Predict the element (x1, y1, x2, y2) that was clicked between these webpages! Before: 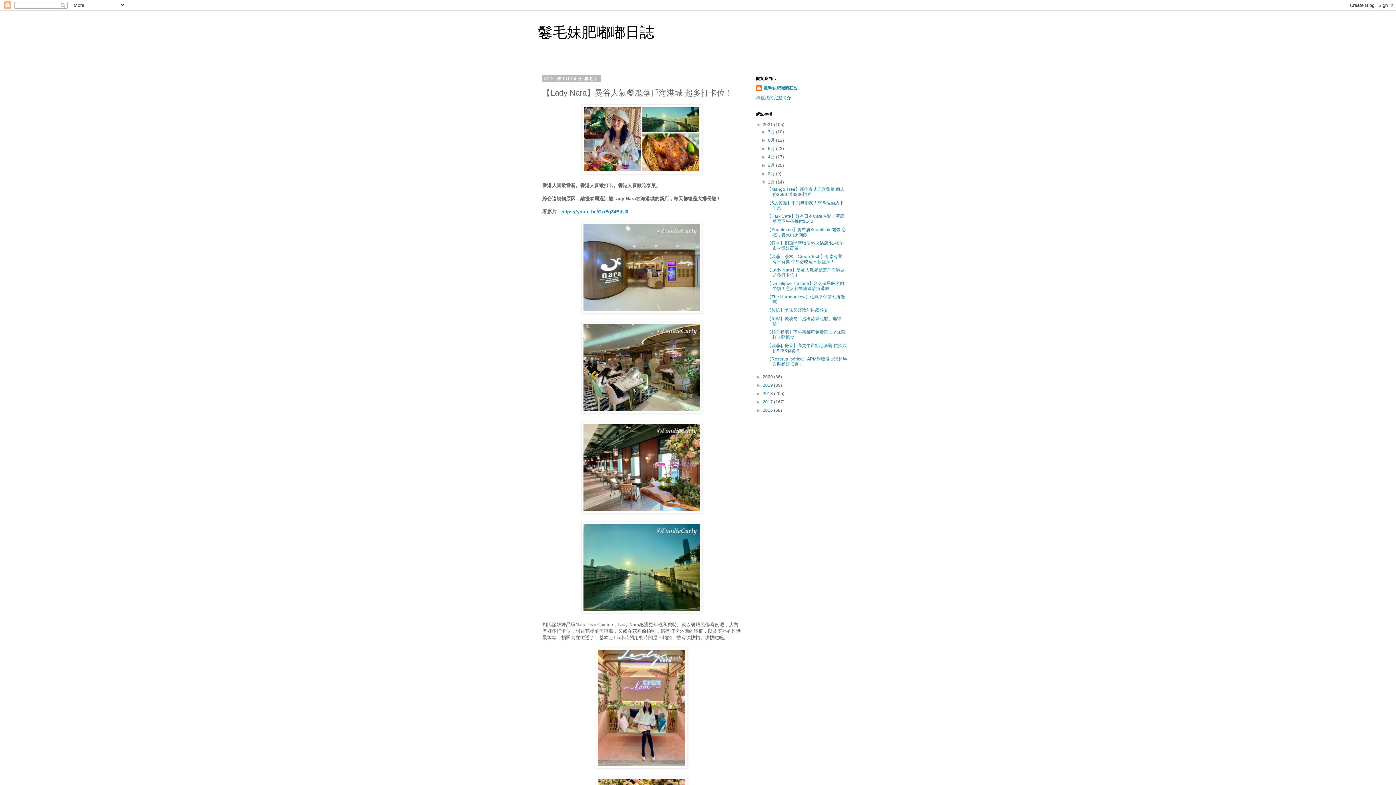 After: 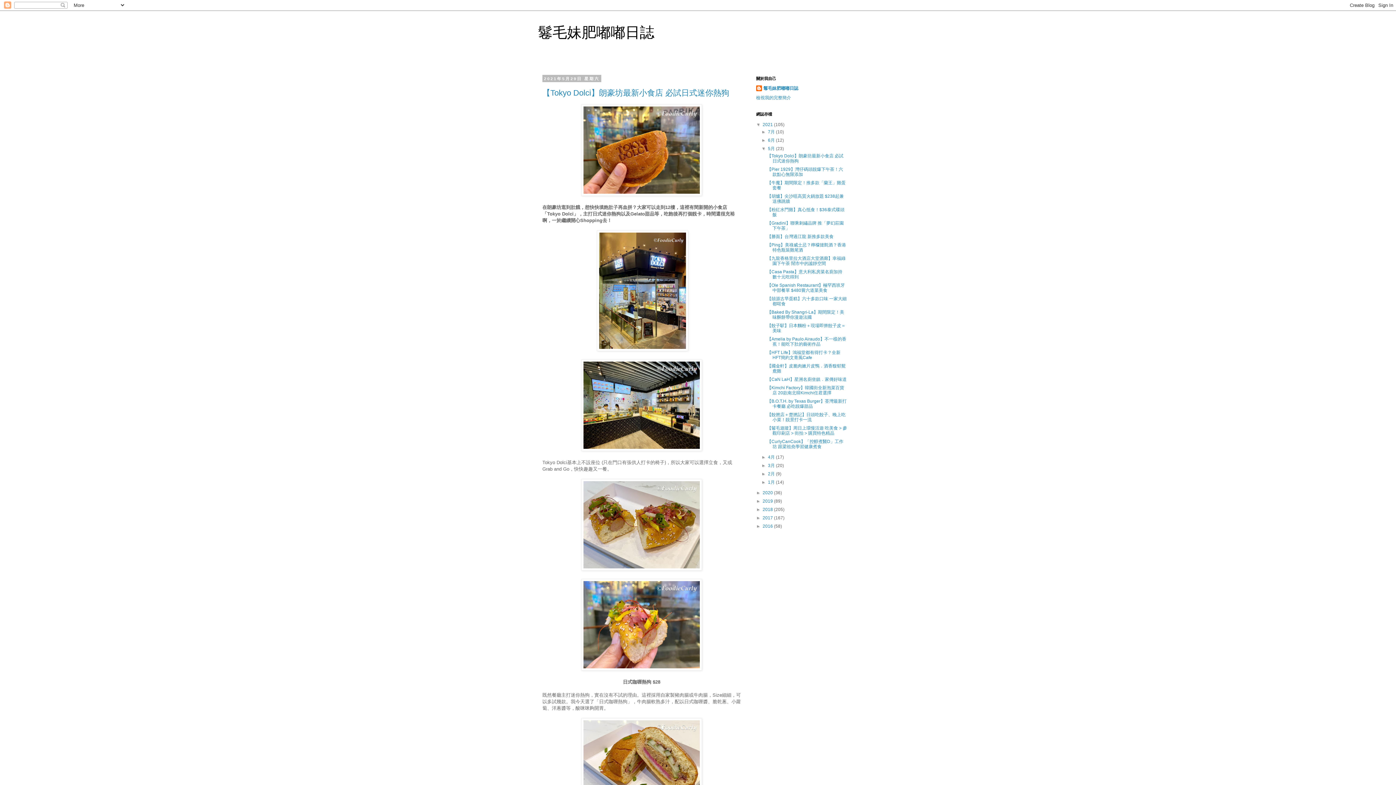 Action: bbox: (768, 146, 776, 151) label: 5月 